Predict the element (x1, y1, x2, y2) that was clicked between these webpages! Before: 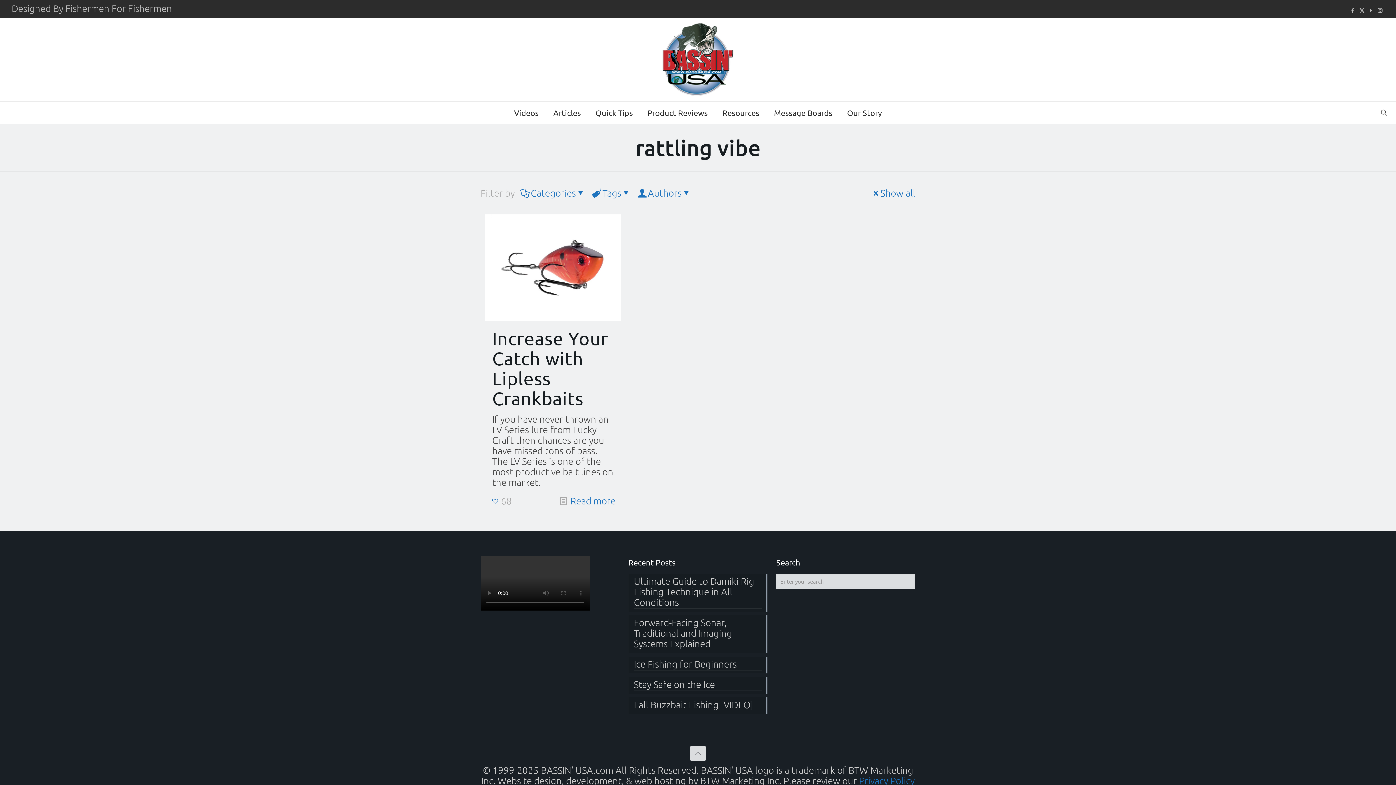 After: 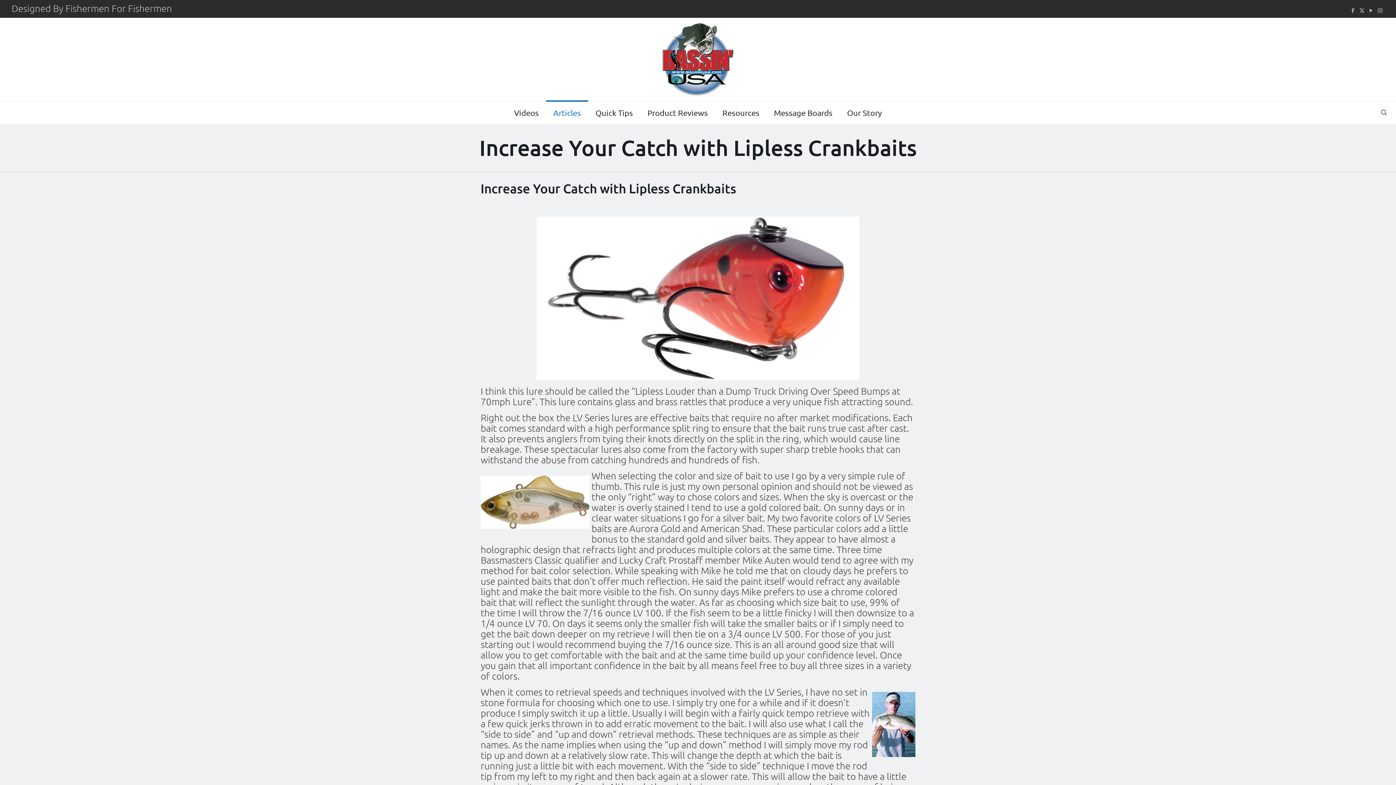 Action: label: Read more bbox: (570, 495, 615, 506)